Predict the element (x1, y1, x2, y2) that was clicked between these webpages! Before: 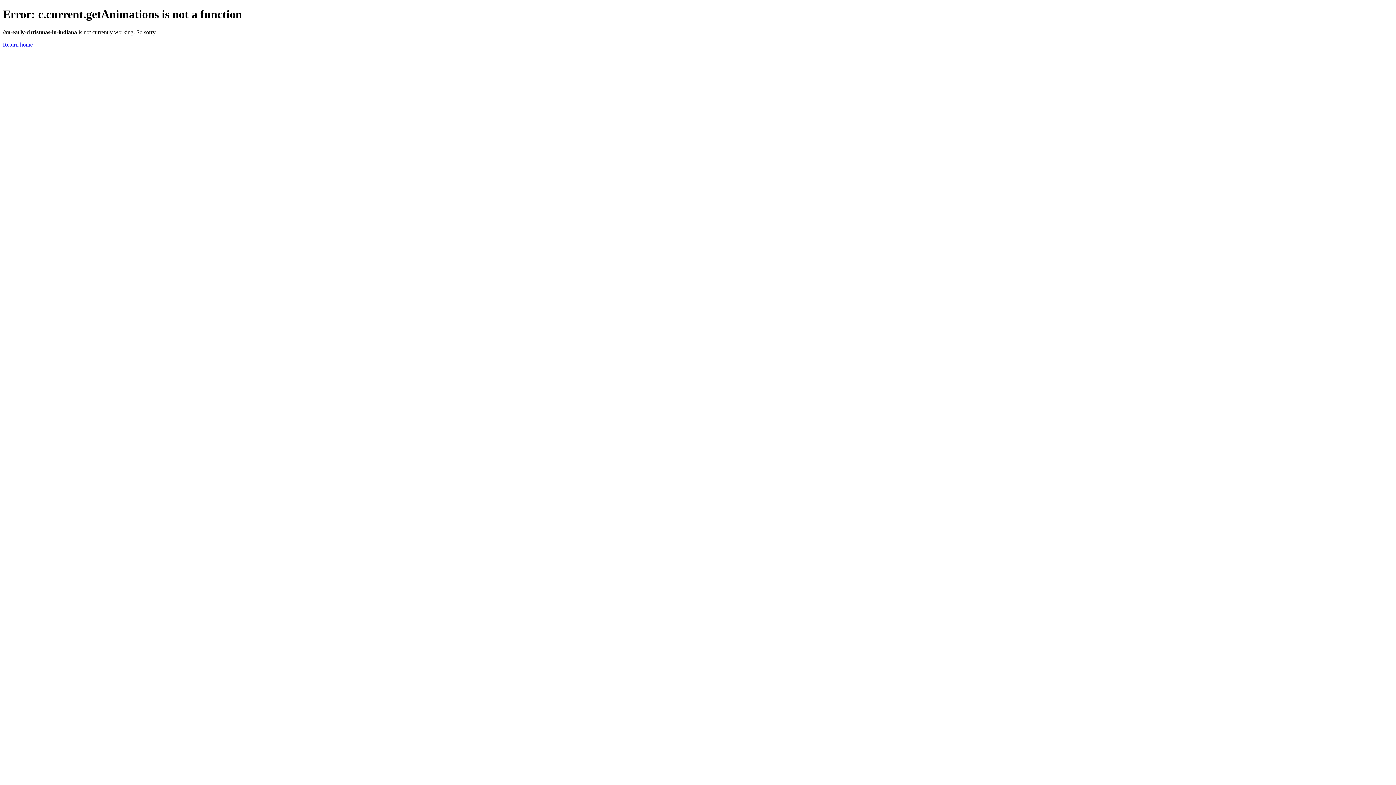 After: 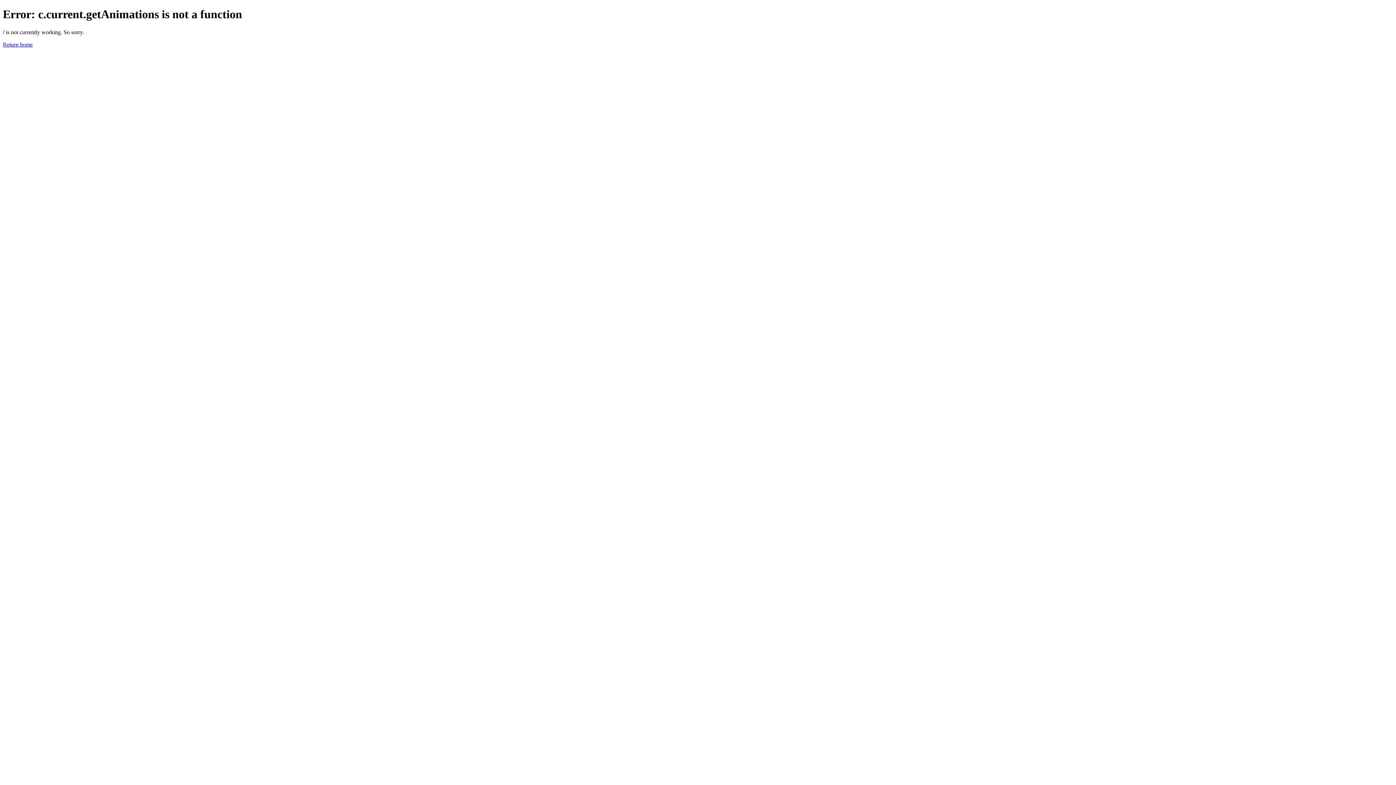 Action: label: Return home bbox: (2, 41, 32, 47)